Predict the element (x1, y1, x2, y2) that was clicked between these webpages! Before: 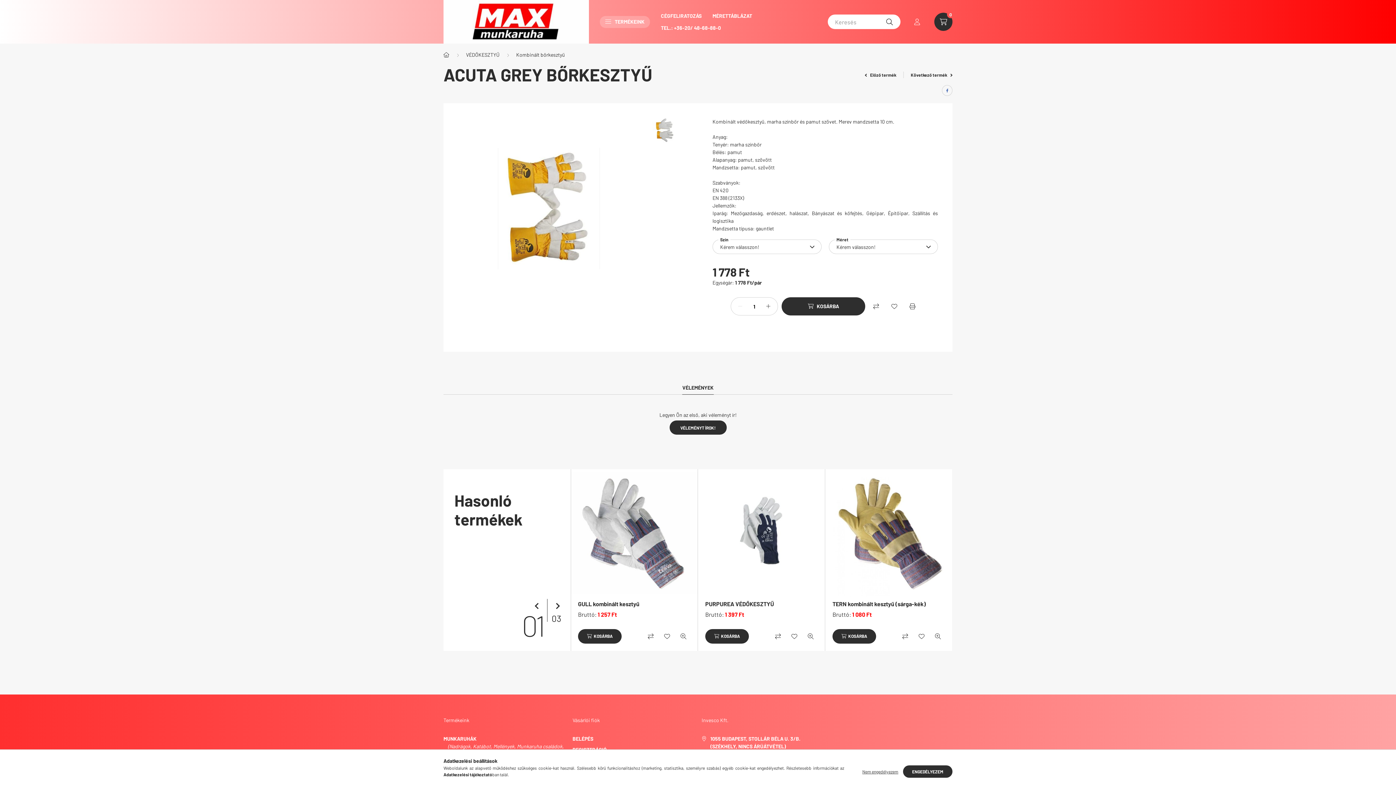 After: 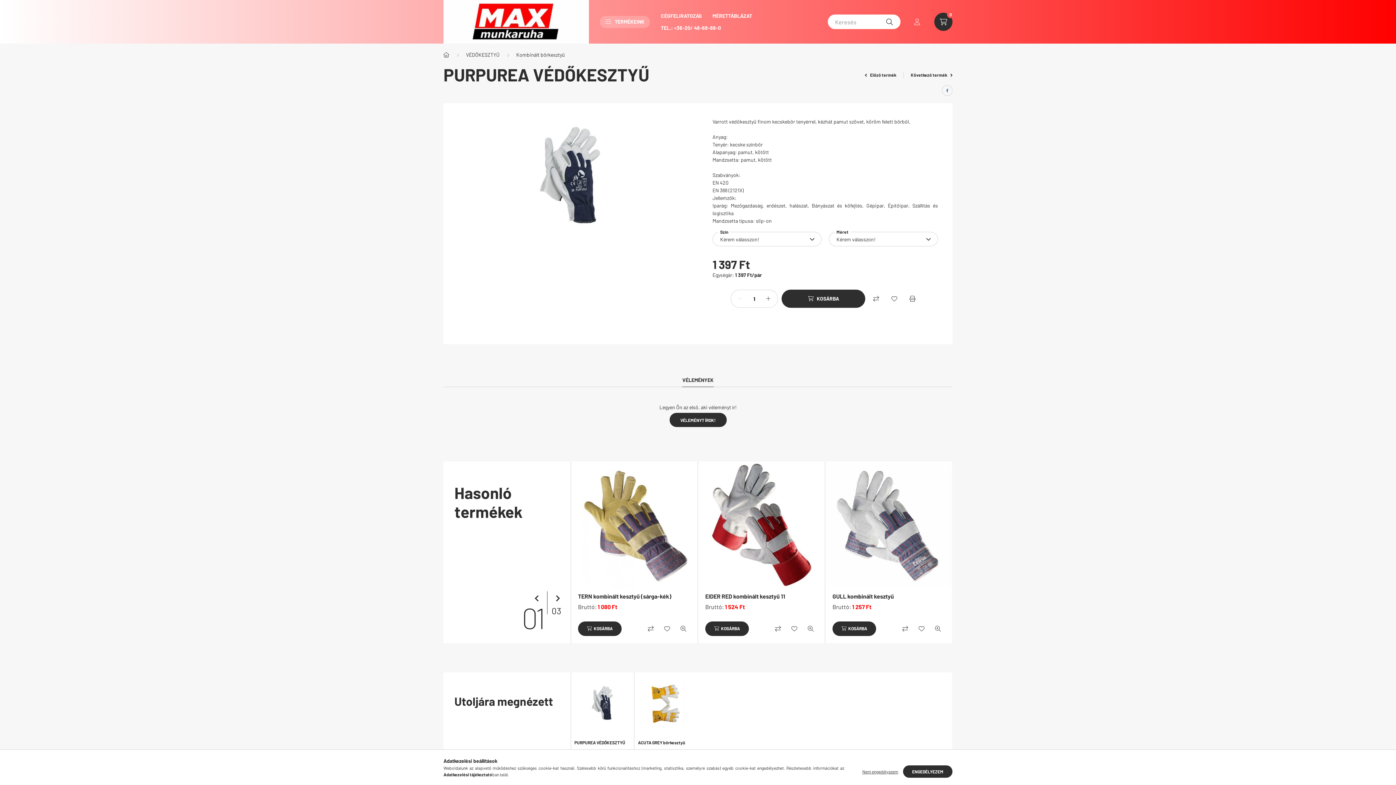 Action: bbox: (705, 600, 774, 608) label: PURPUREA VÉDŐKESZTYŰ